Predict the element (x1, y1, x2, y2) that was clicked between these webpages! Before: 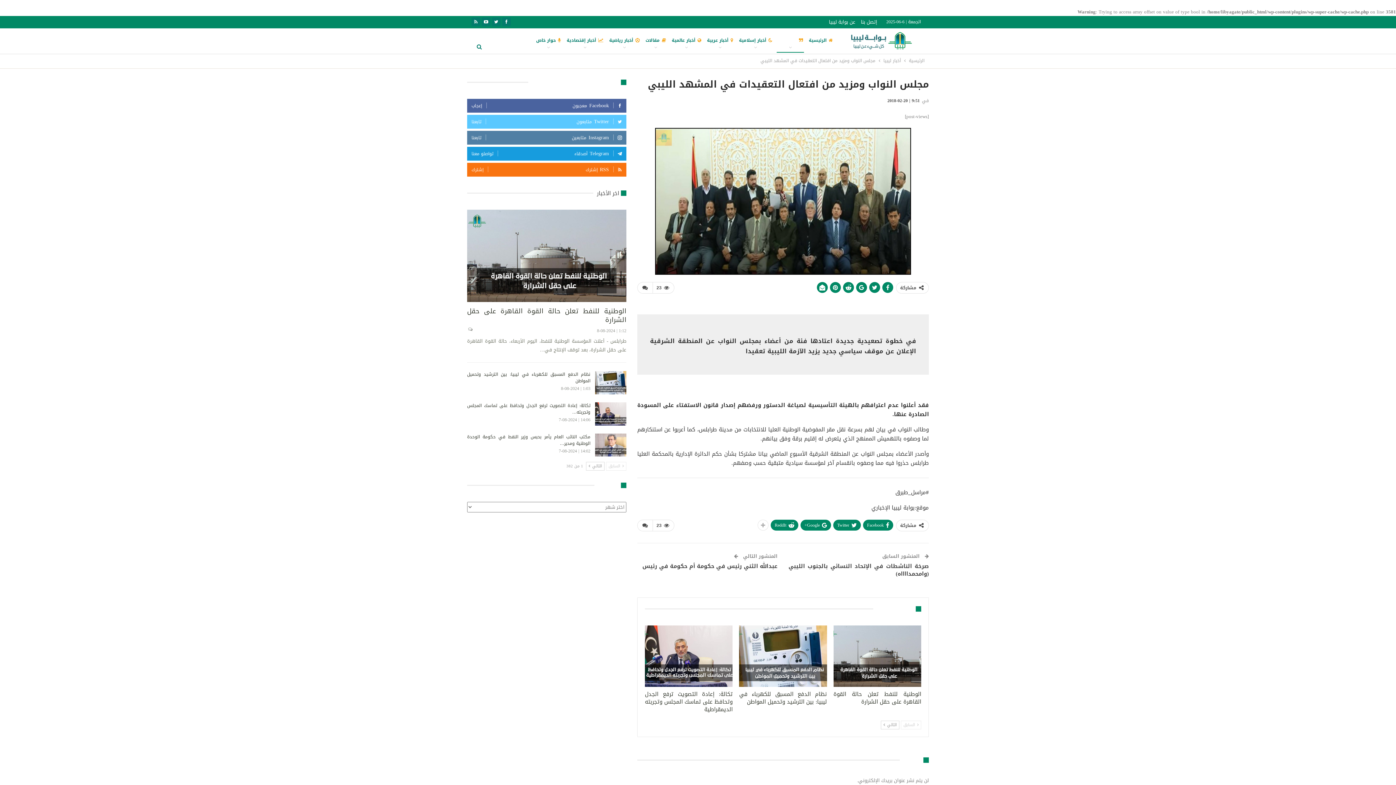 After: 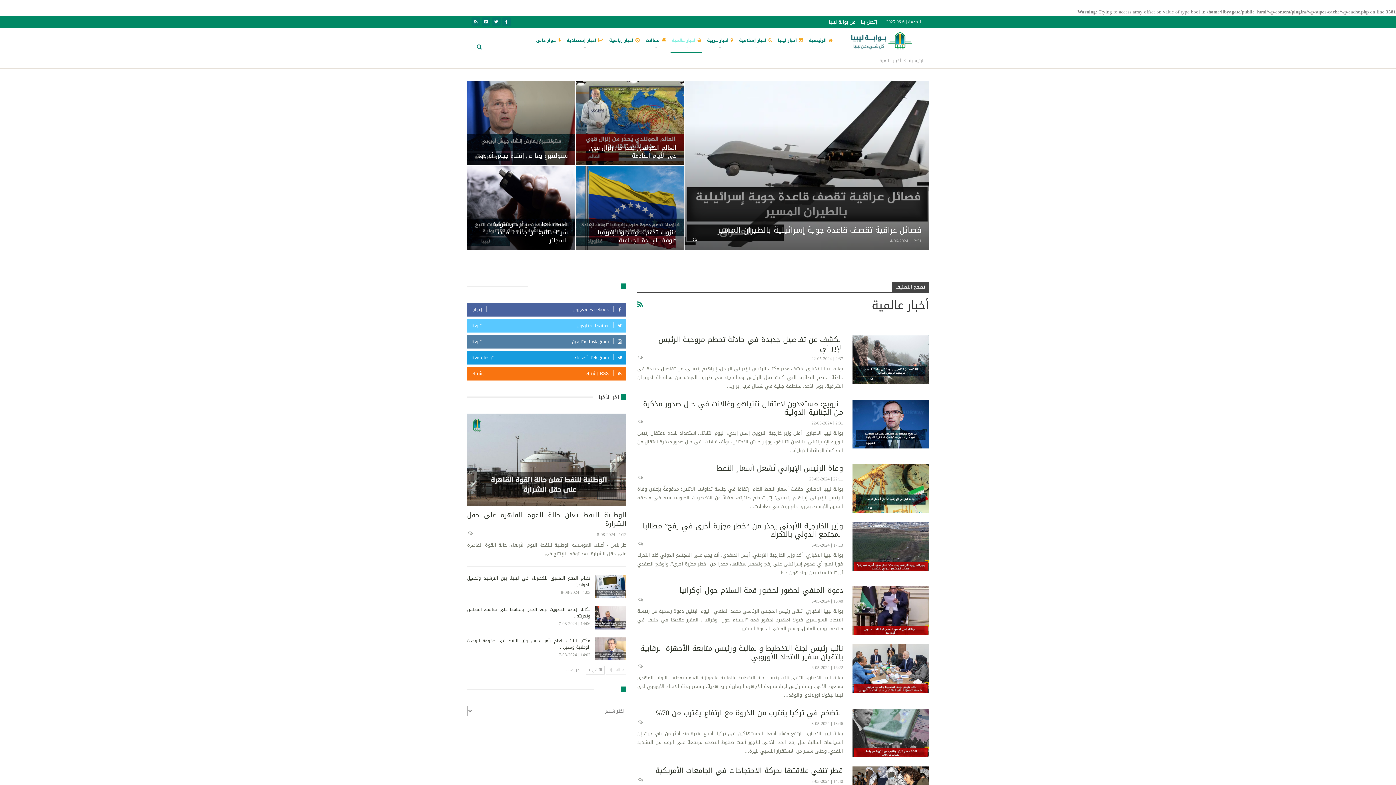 Action: bbox: (670, 28, 702, 52) label: أخبار عالمية